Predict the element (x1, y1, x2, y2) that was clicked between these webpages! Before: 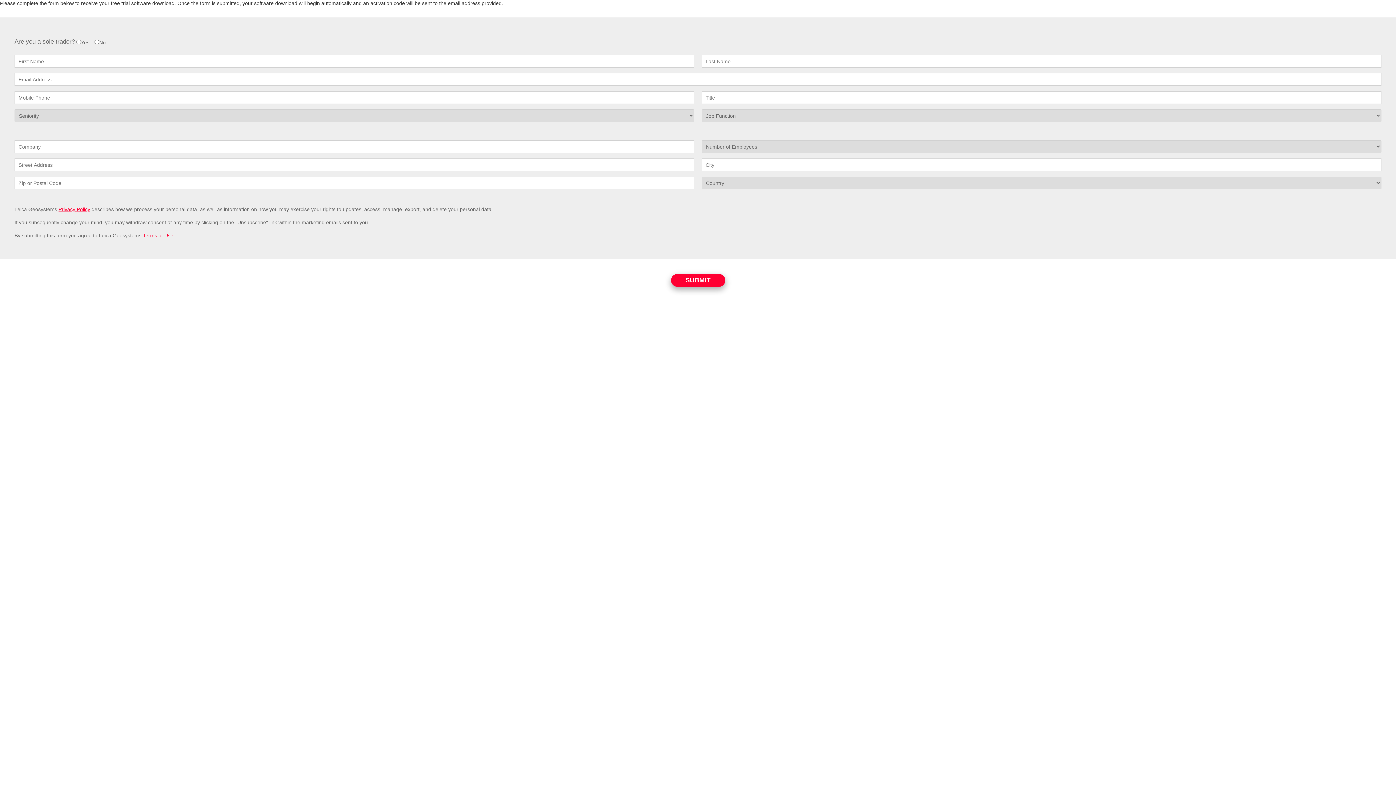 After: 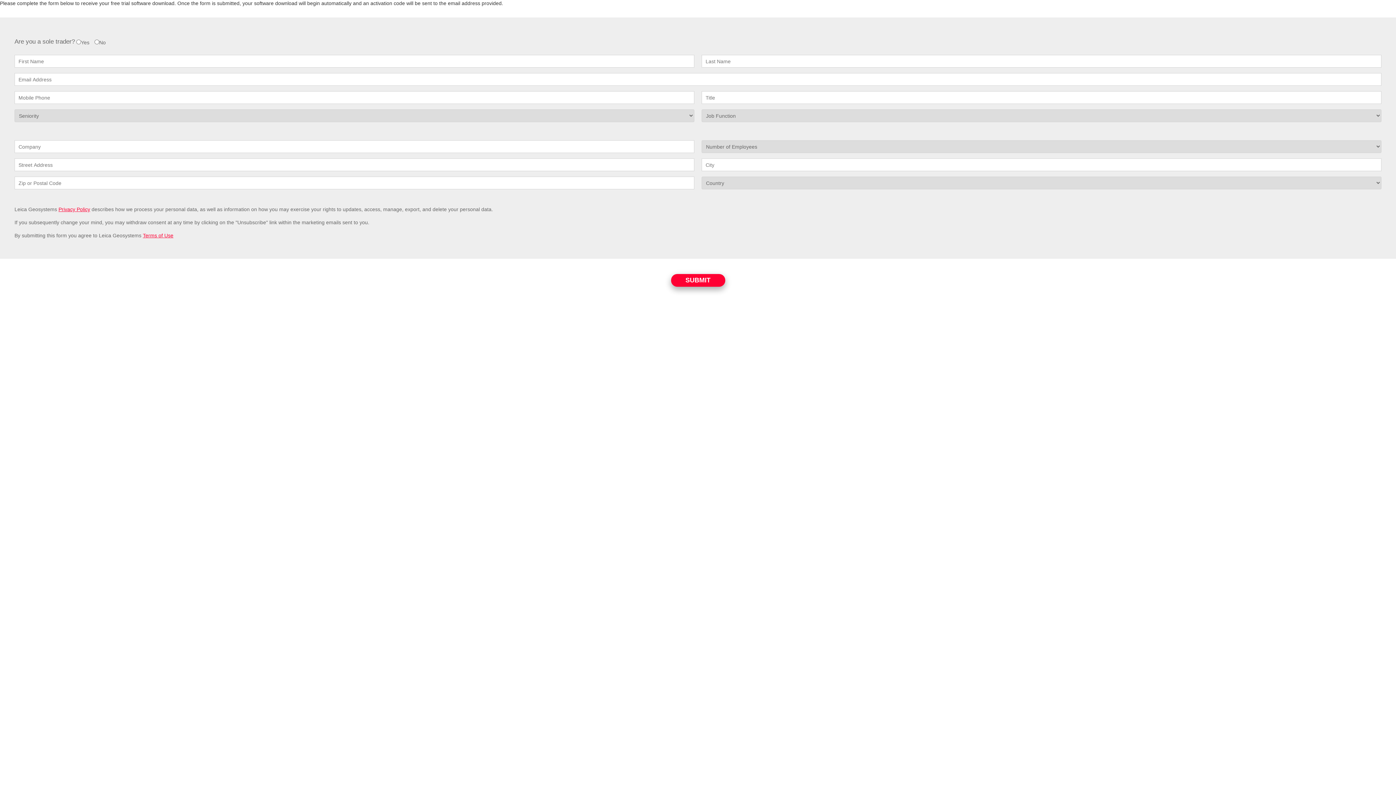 Action: label: Terms of Use bbox: (142, 232, 173, 238)